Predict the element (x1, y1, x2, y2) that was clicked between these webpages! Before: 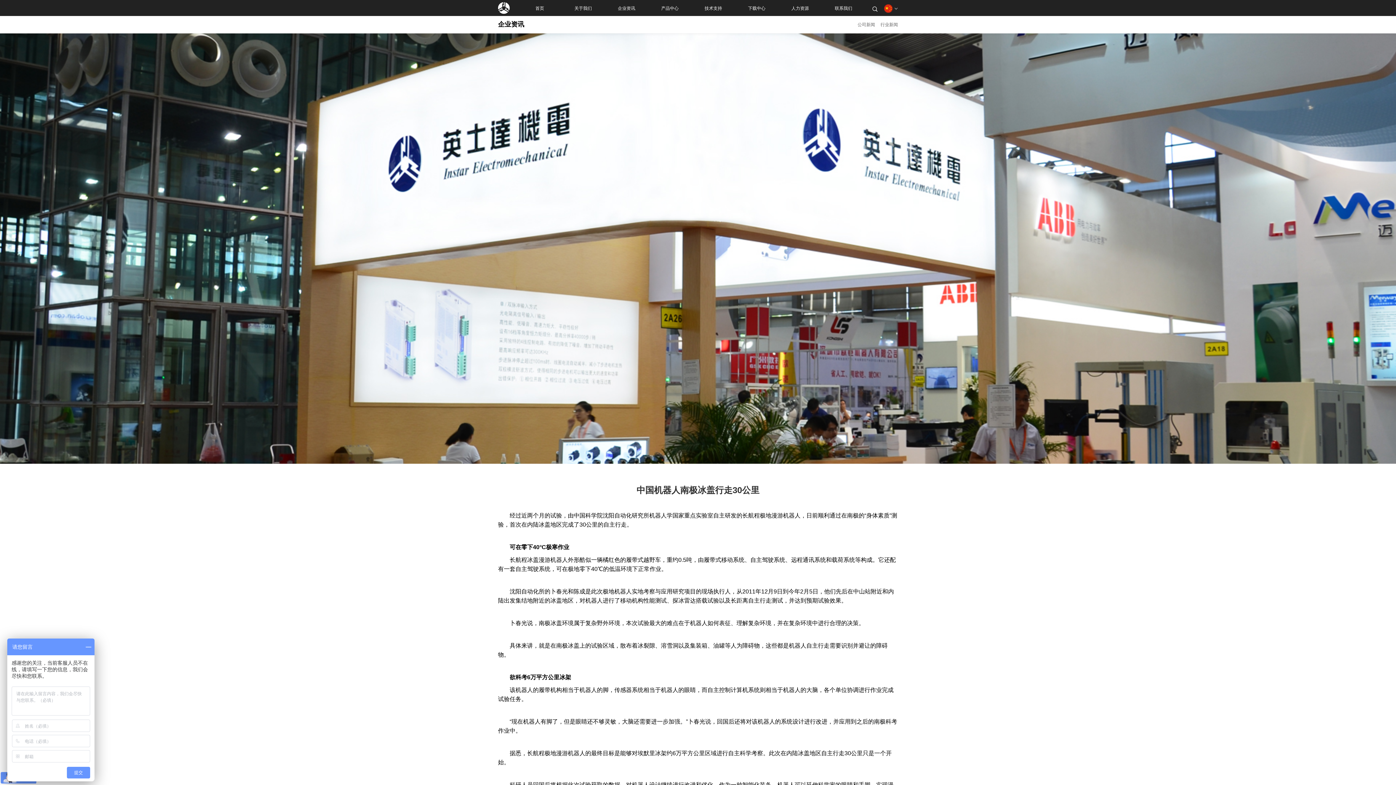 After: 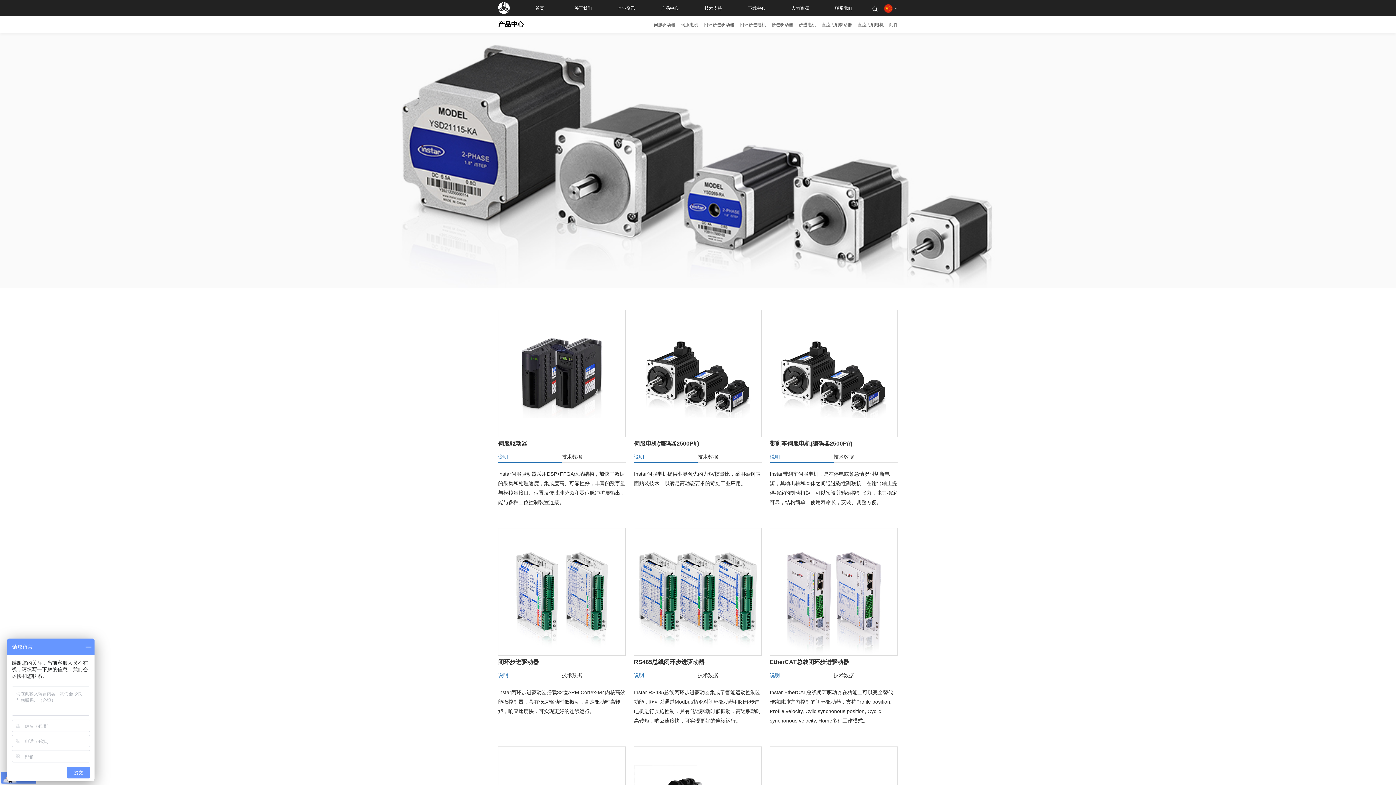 Action: label: 产品中心 bbox: (661, 5, 678, 10)